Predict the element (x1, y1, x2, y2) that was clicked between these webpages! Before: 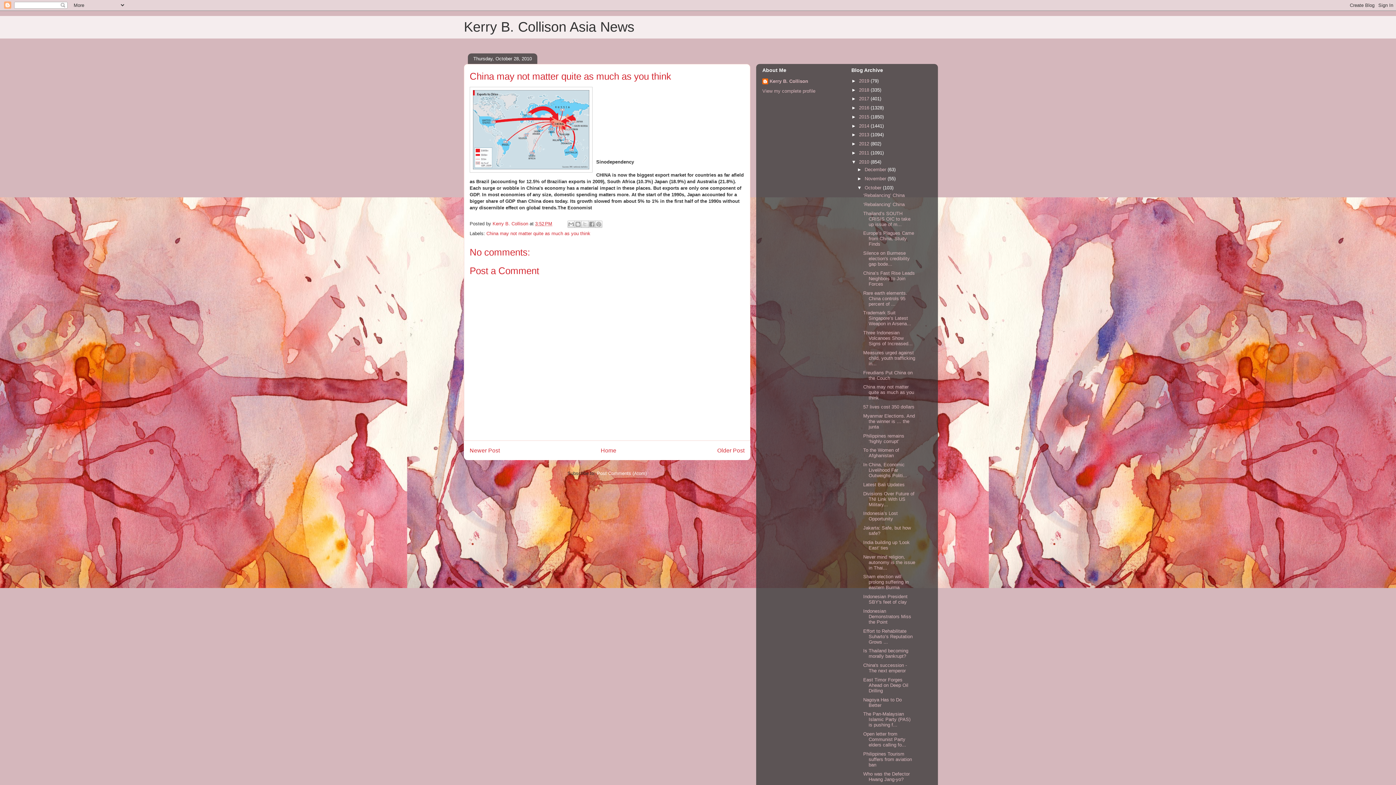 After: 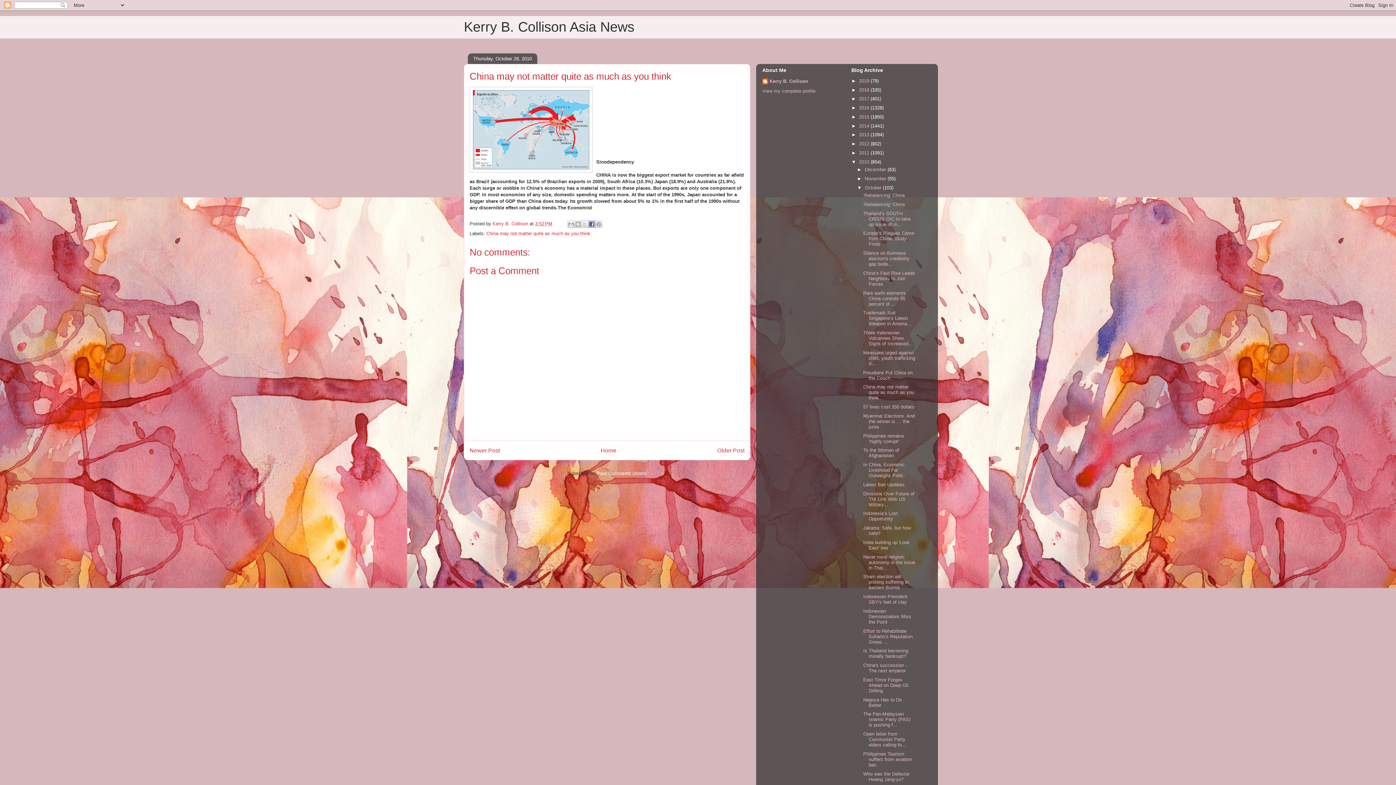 Action: label: Share to Facebook bbox: (588, 220, 595, 228)